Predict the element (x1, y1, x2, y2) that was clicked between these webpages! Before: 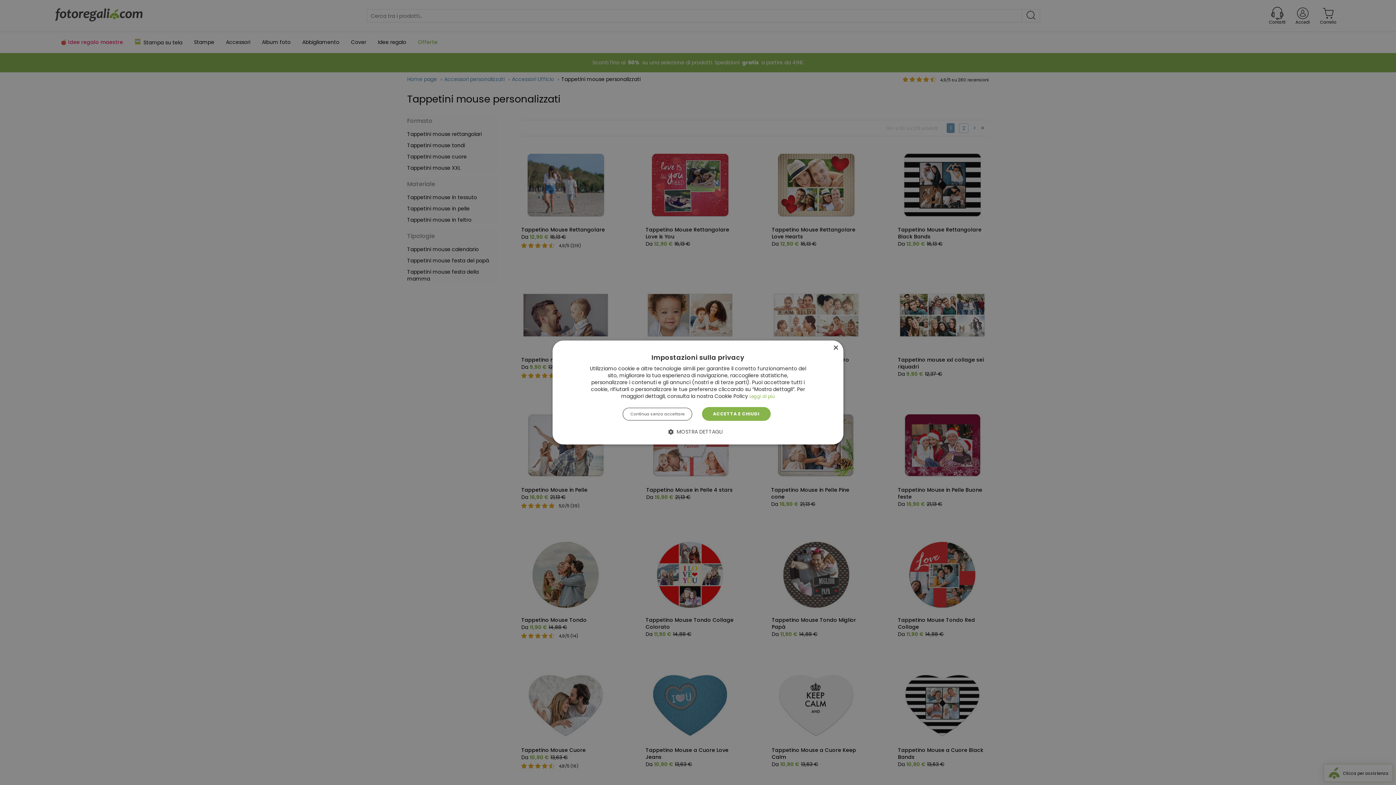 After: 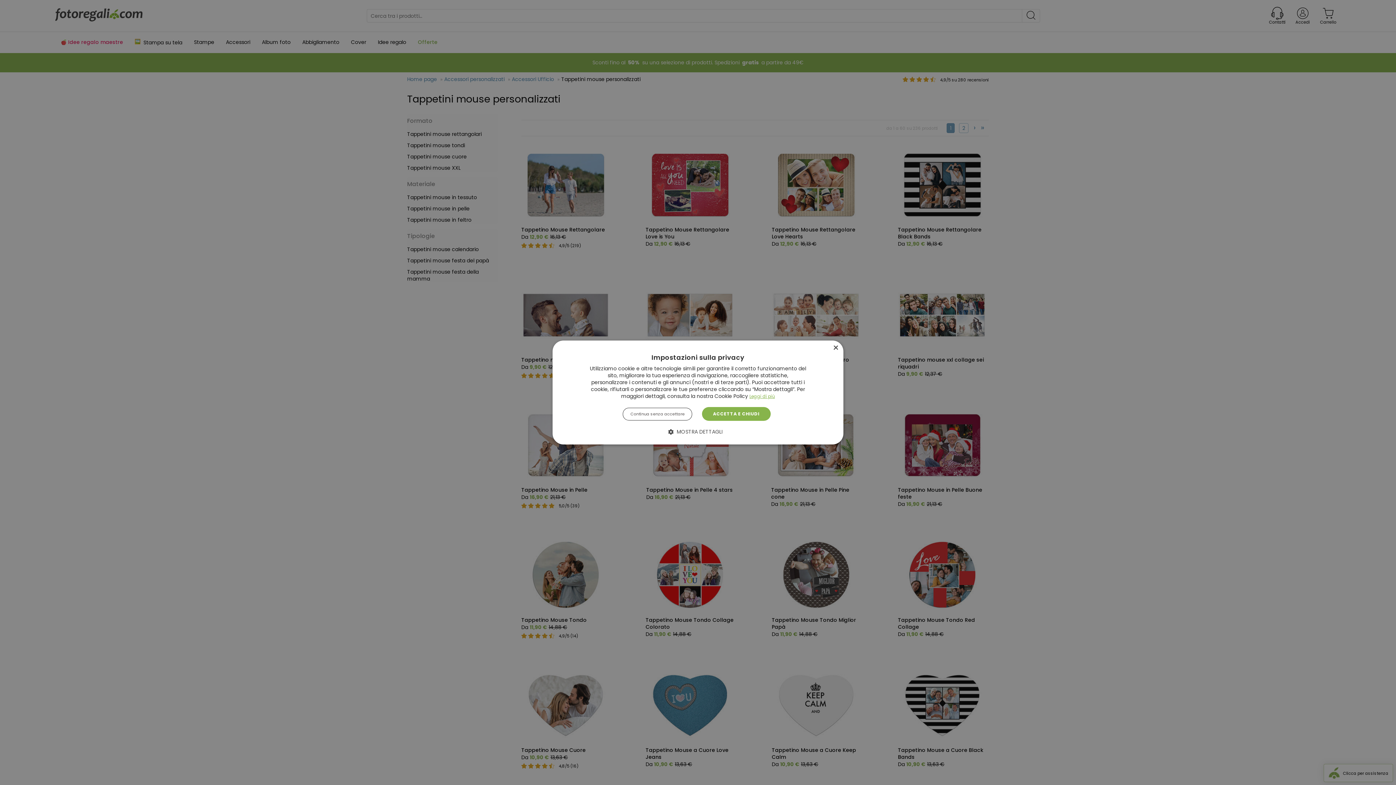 Action: bbox: (749, 393, 775, 399) label: Leggi di più, opens a new window